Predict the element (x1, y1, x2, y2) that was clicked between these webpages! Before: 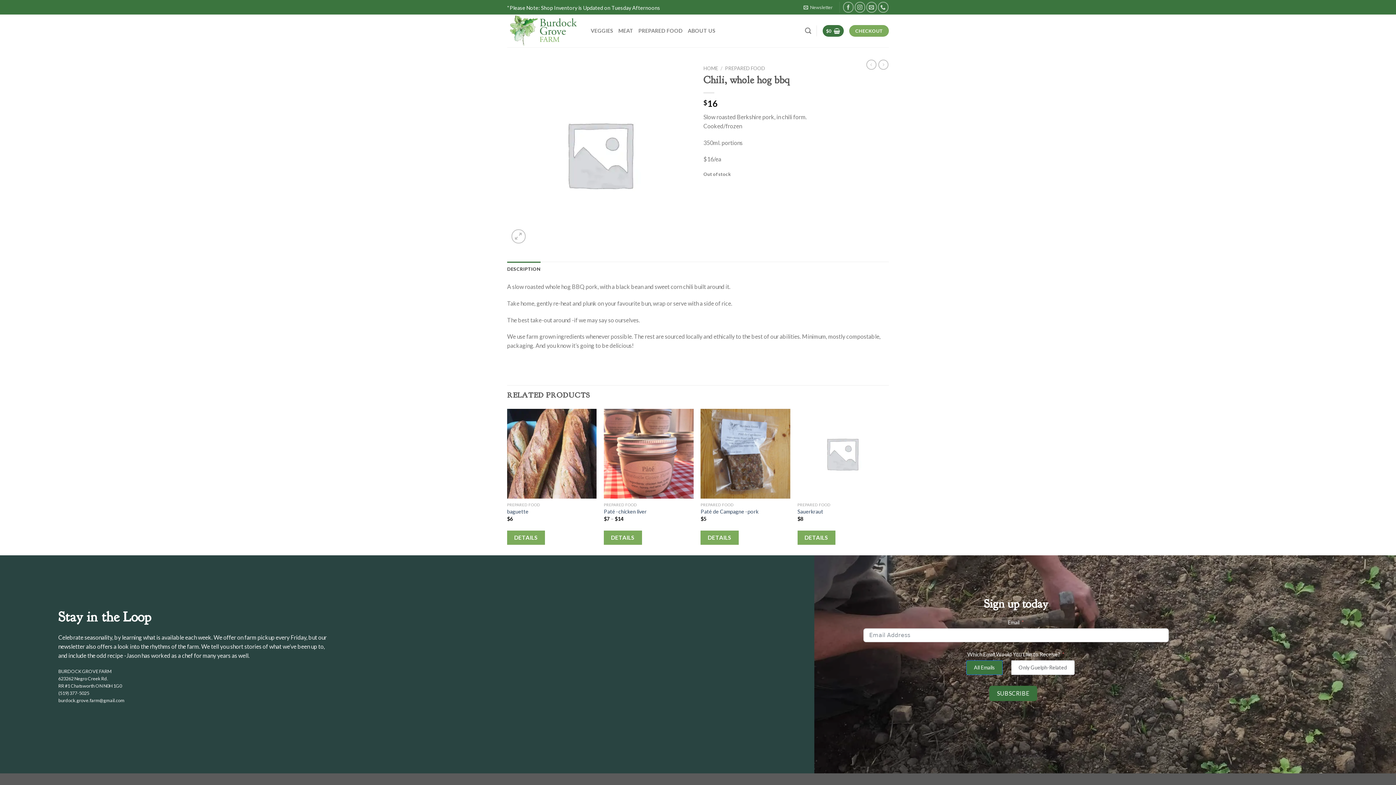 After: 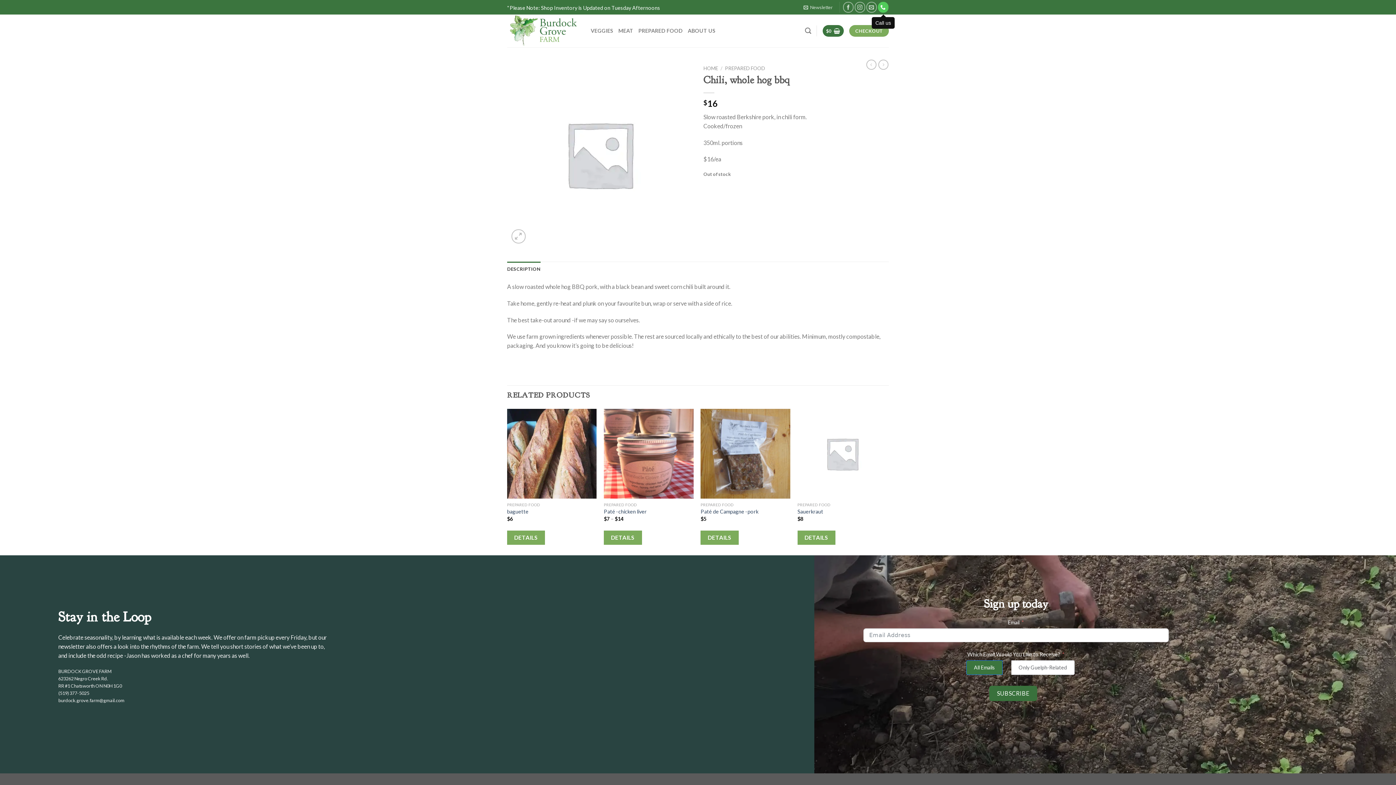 Action: label: Call us bbox: (878, 1, 888, 12)